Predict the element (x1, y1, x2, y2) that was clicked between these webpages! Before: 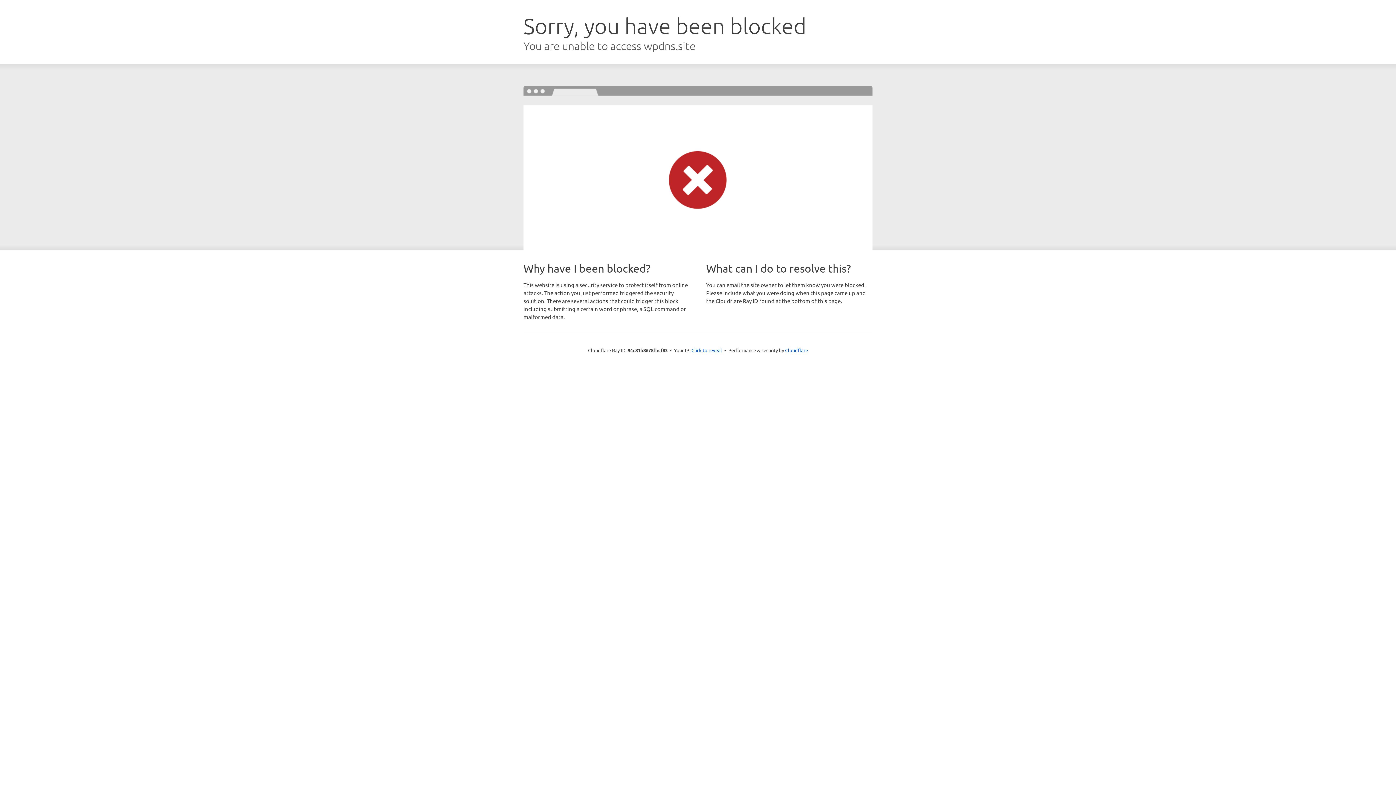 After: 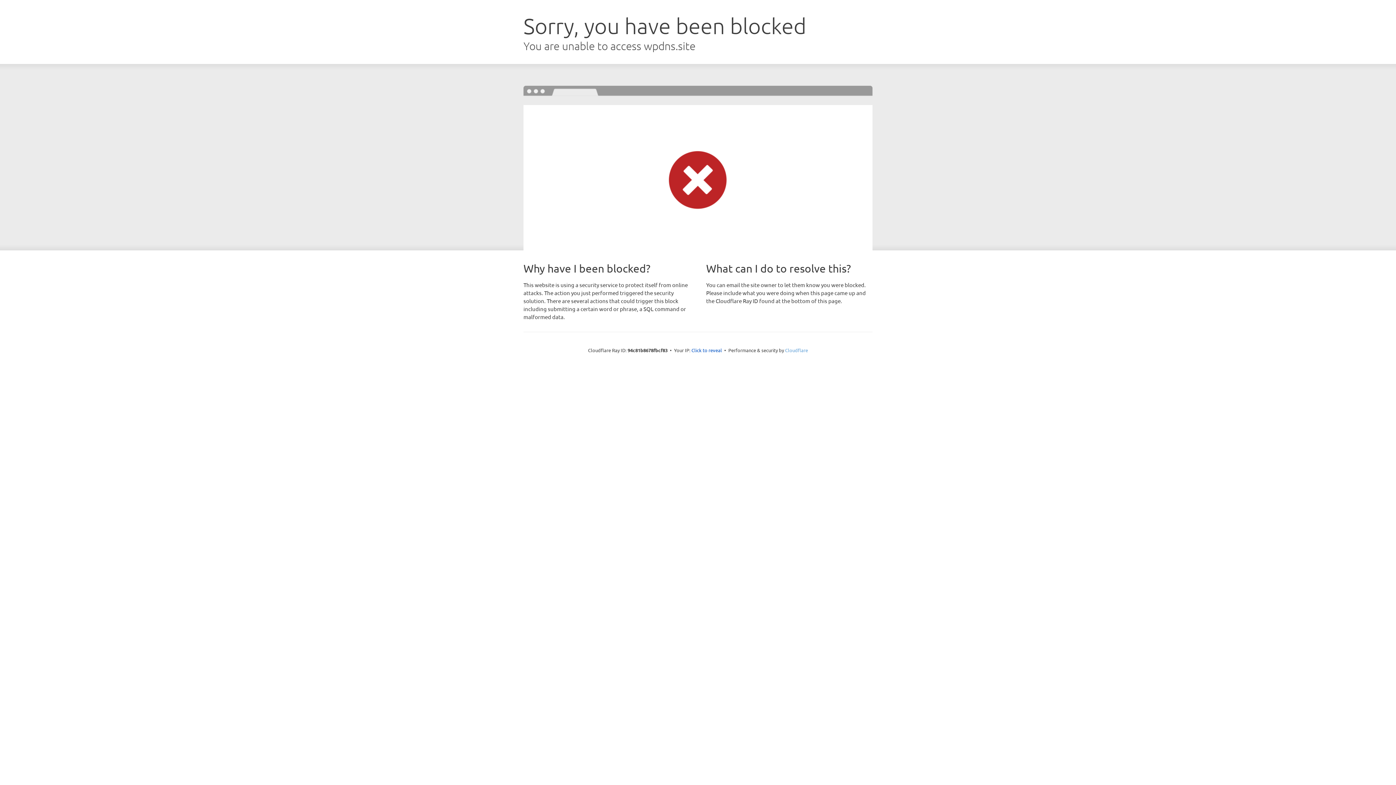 Action: bbox: (785, 347, 808, 353) label: Cloudflare